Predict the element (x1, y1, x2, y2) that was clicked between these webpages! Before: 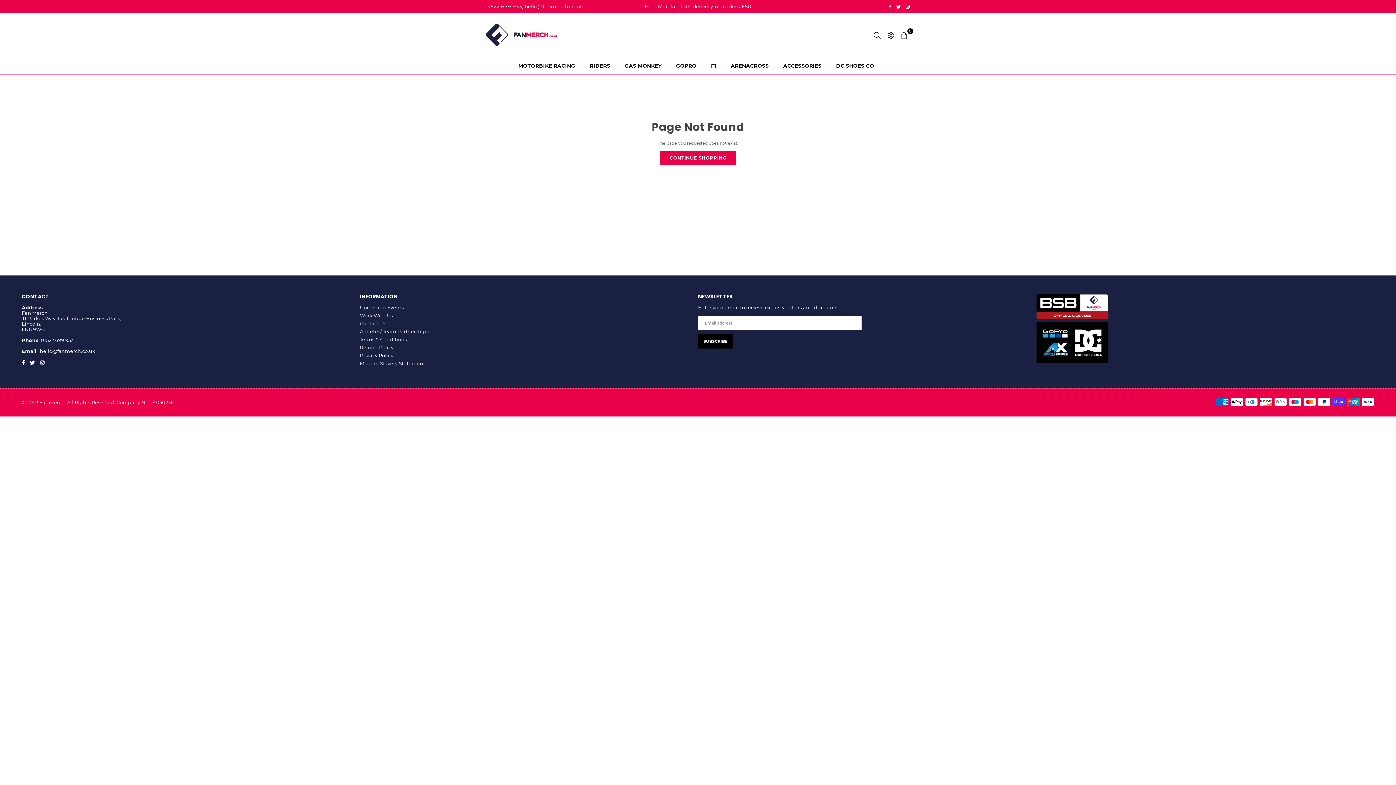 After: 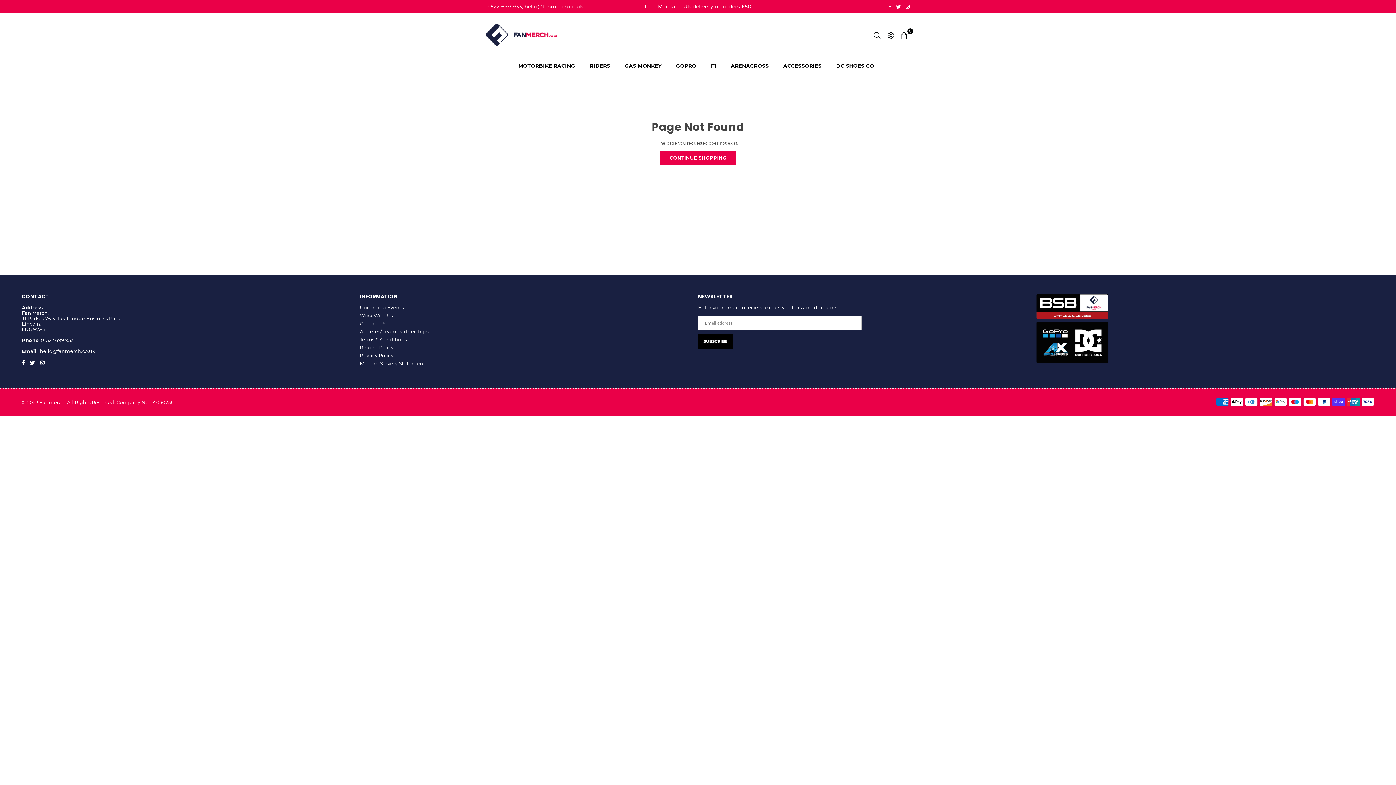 Action: bbox: (698, 334, 733, 348) label: SUBSCRIBE